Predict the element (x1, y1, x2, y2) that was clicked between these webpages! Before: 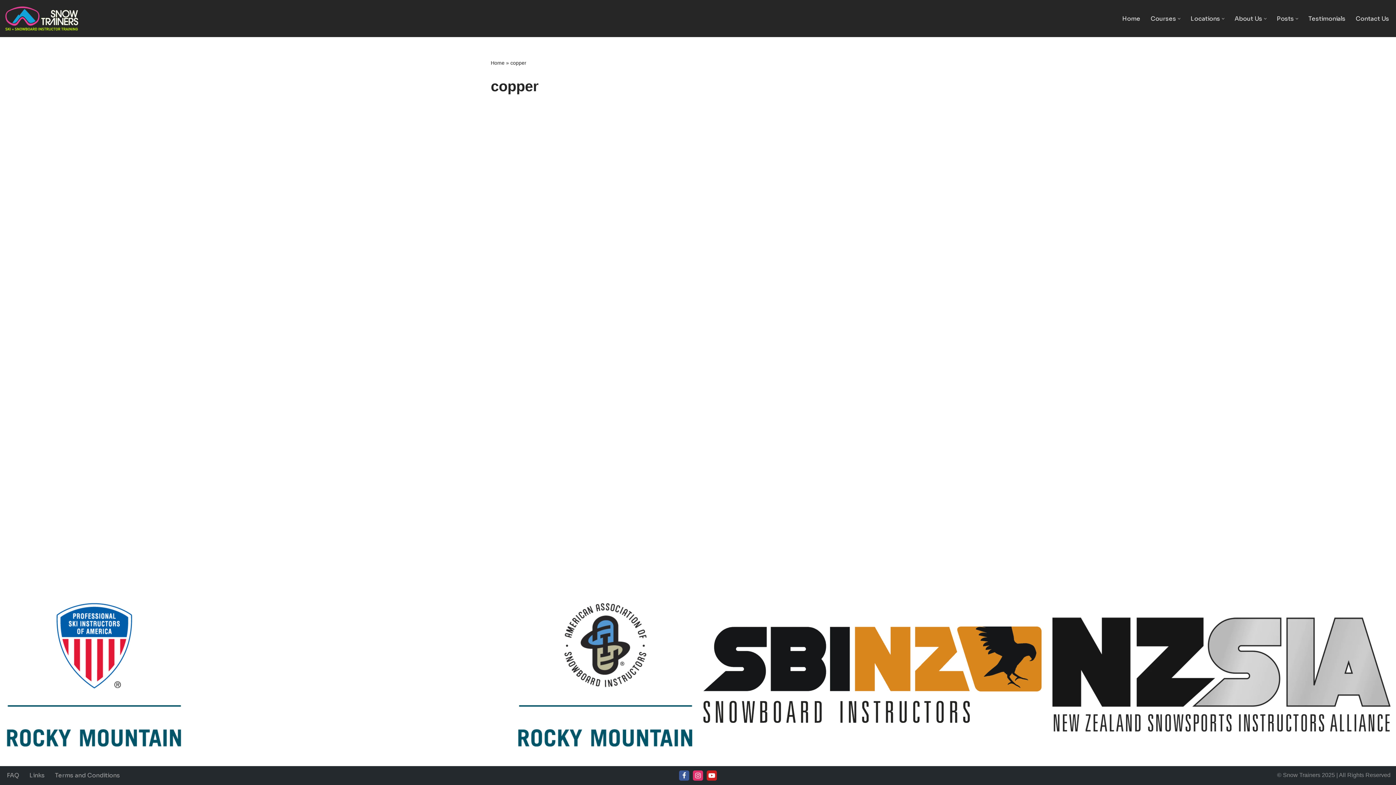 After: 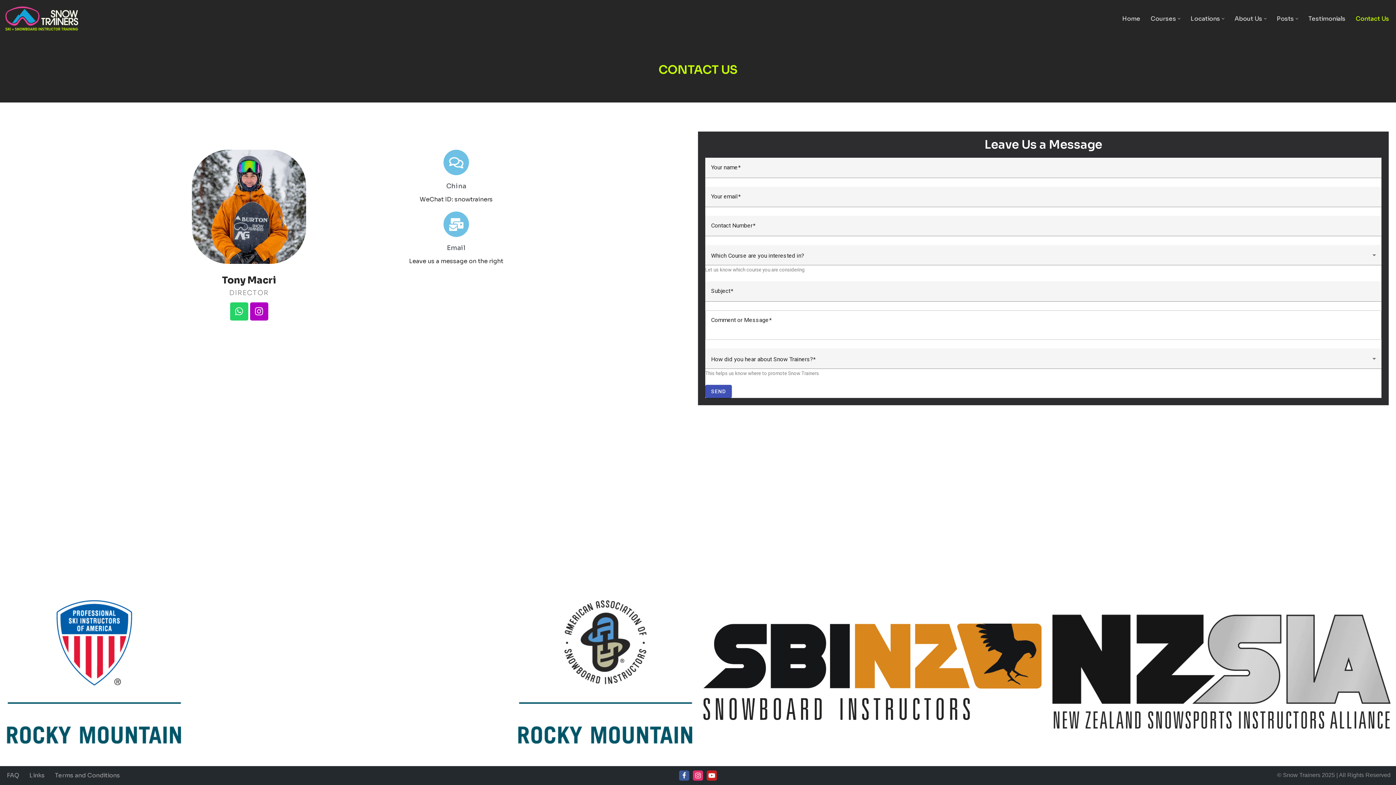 Action: label: Contact Us bbox: (1356, 13, 1389, 23)